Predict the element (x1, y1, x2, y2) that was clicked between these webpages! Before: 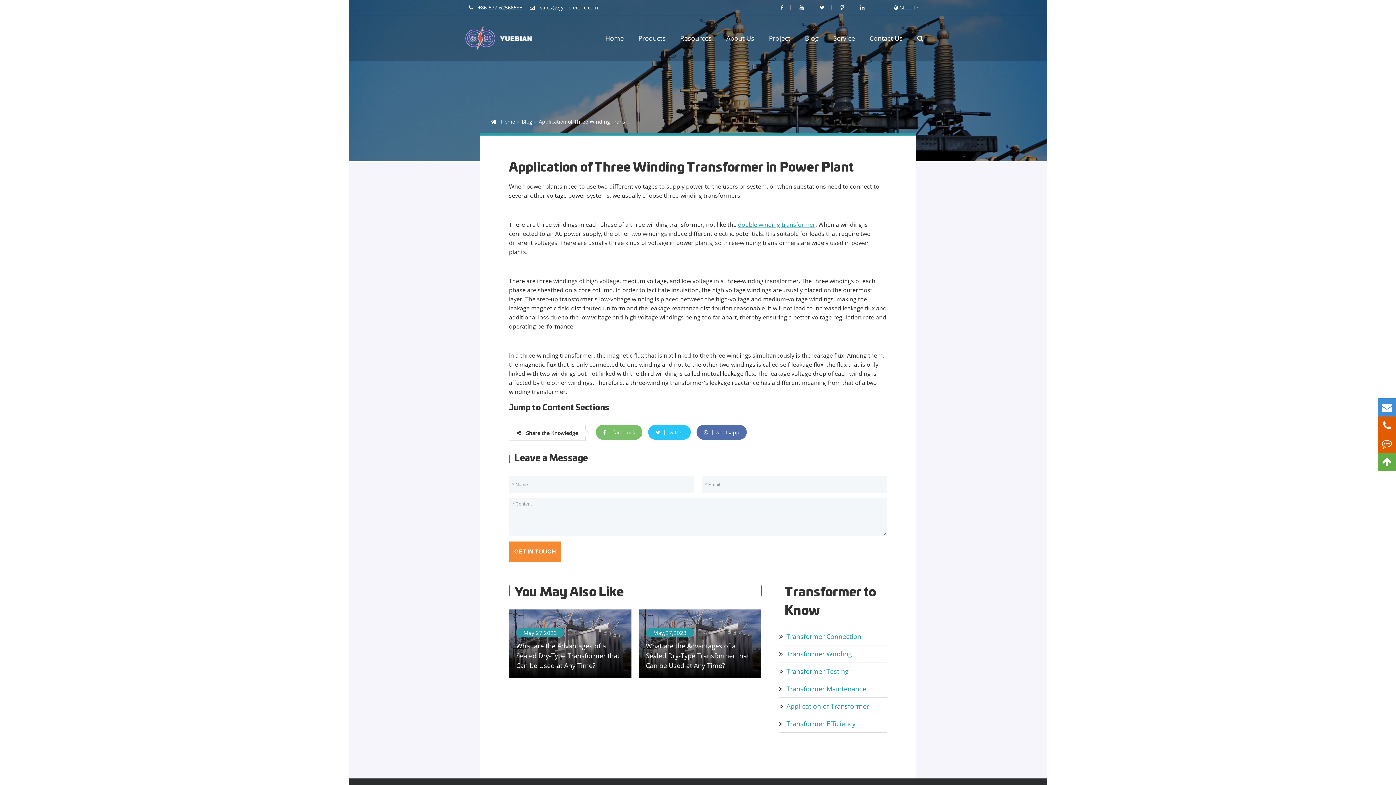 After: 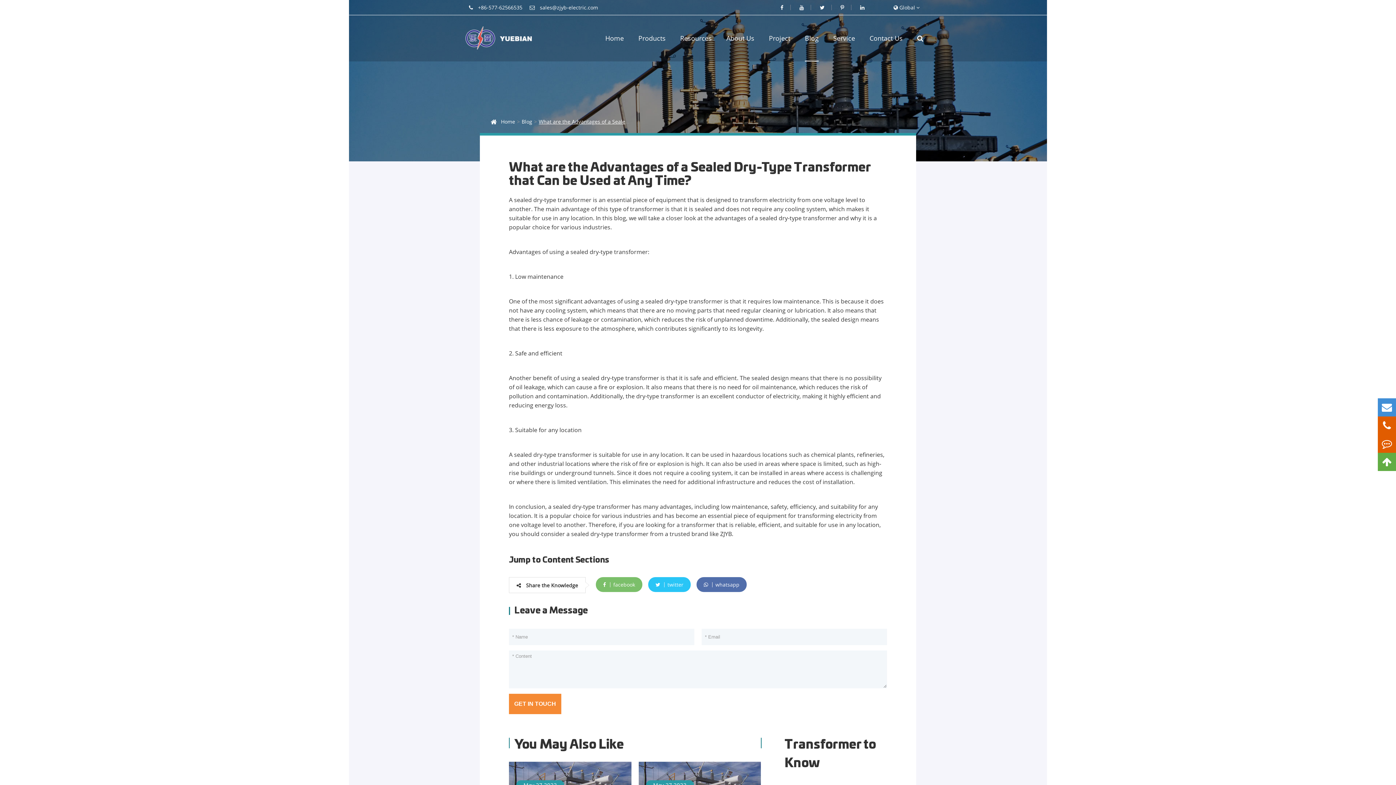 Action: bbox: (516, 641, 624, 670) label: What are the Advantages of a Sealed Dry-Type Transformer that Can be Used at Any Time?